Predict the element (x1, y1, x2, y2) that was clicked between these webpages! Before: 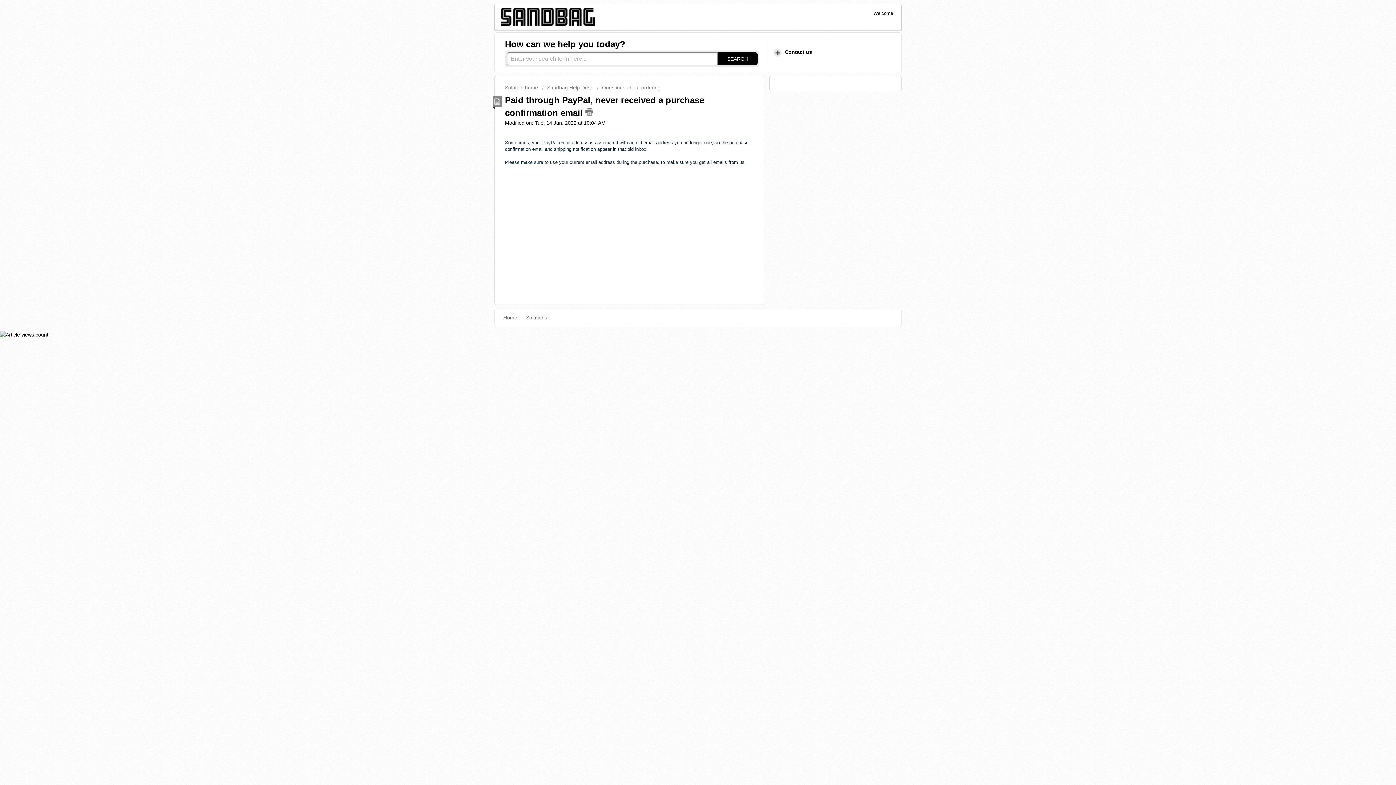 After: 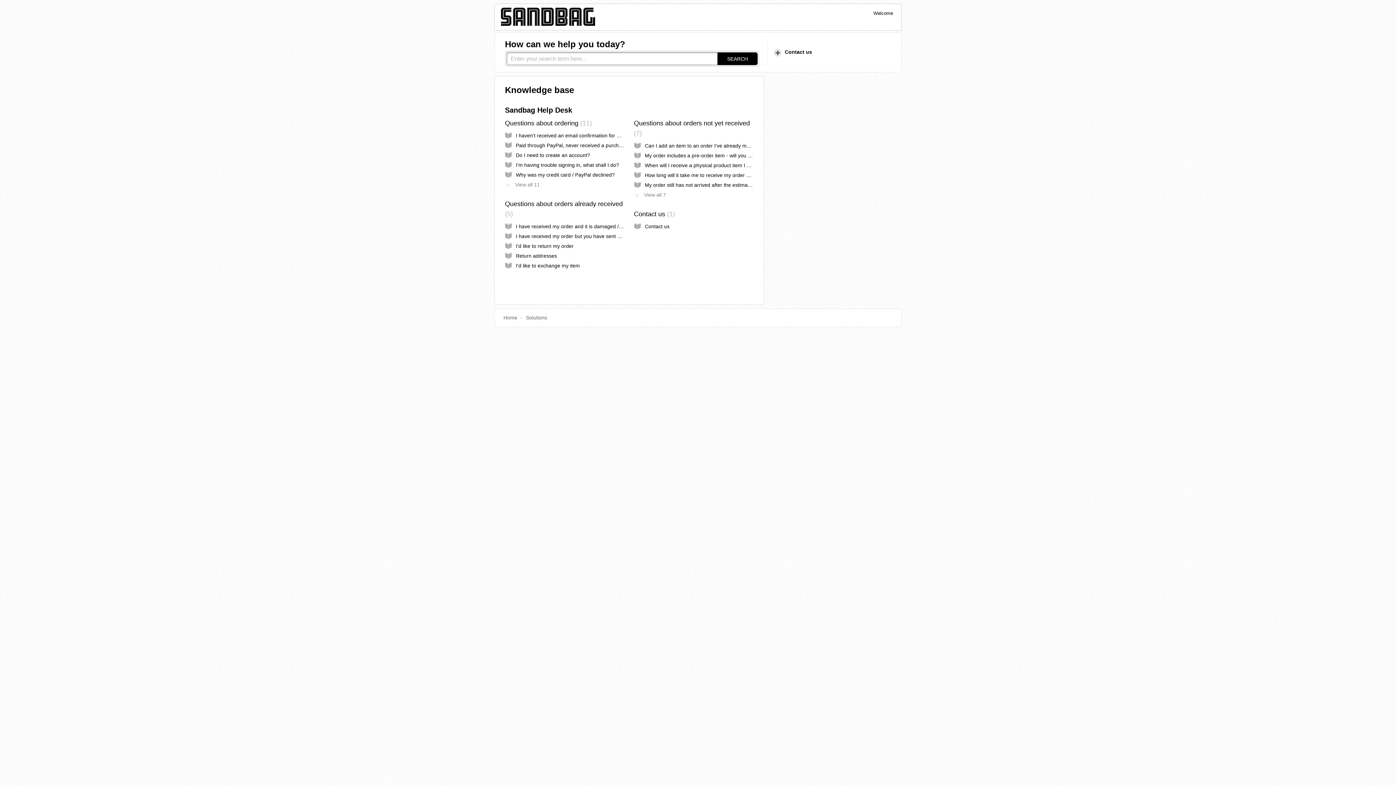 Action: bbox: (501, 7, 595, 25)